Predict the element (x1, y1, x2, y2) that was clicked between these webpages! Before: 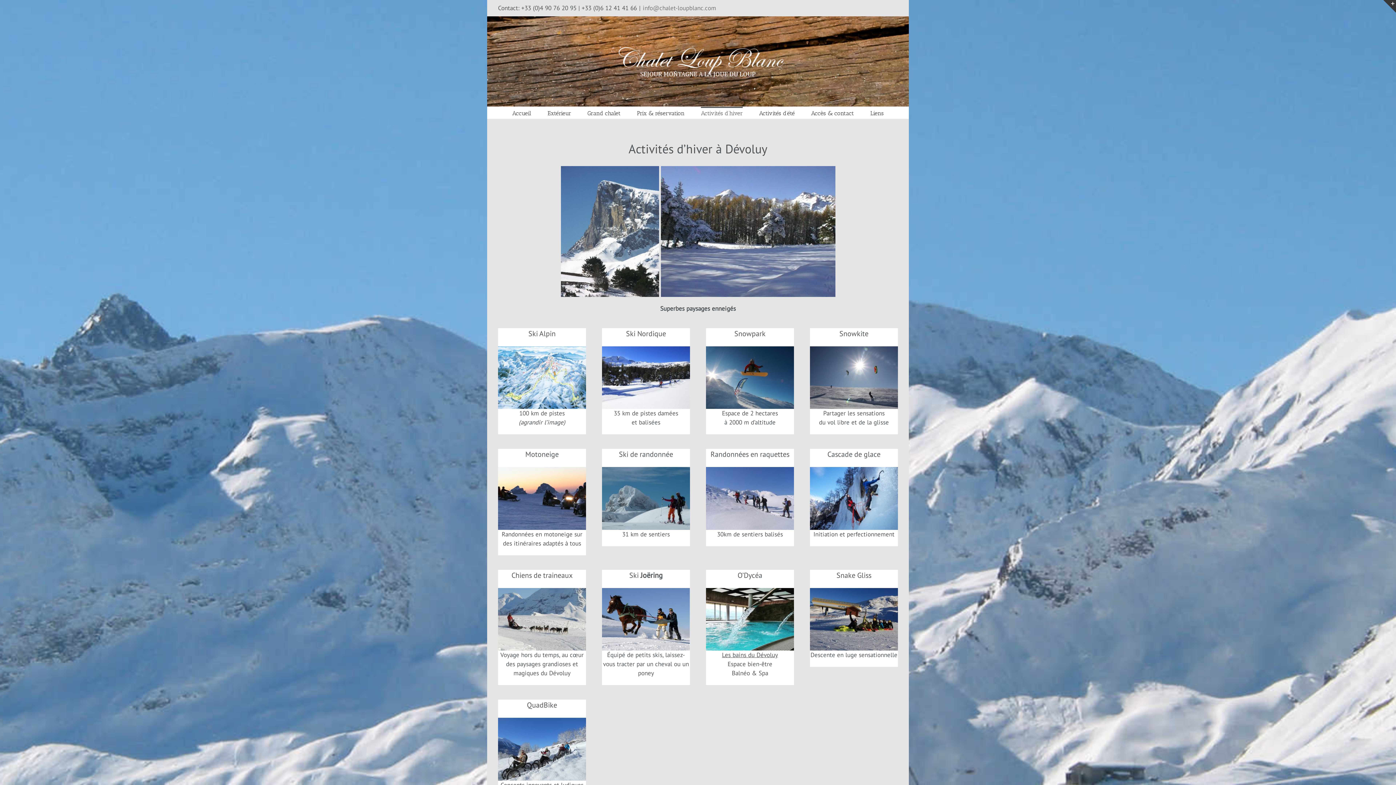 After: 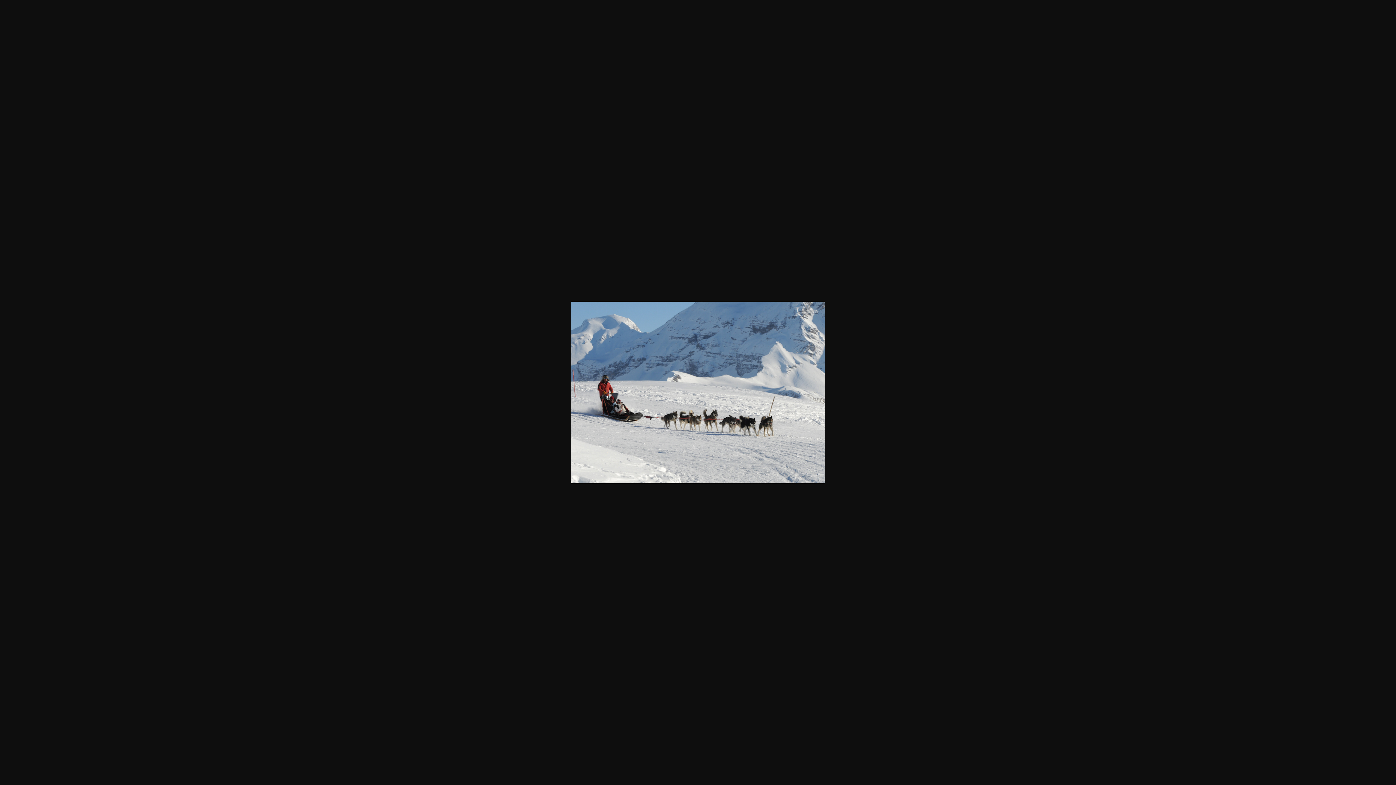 Action: bbox: (498, 588, 586, 596)